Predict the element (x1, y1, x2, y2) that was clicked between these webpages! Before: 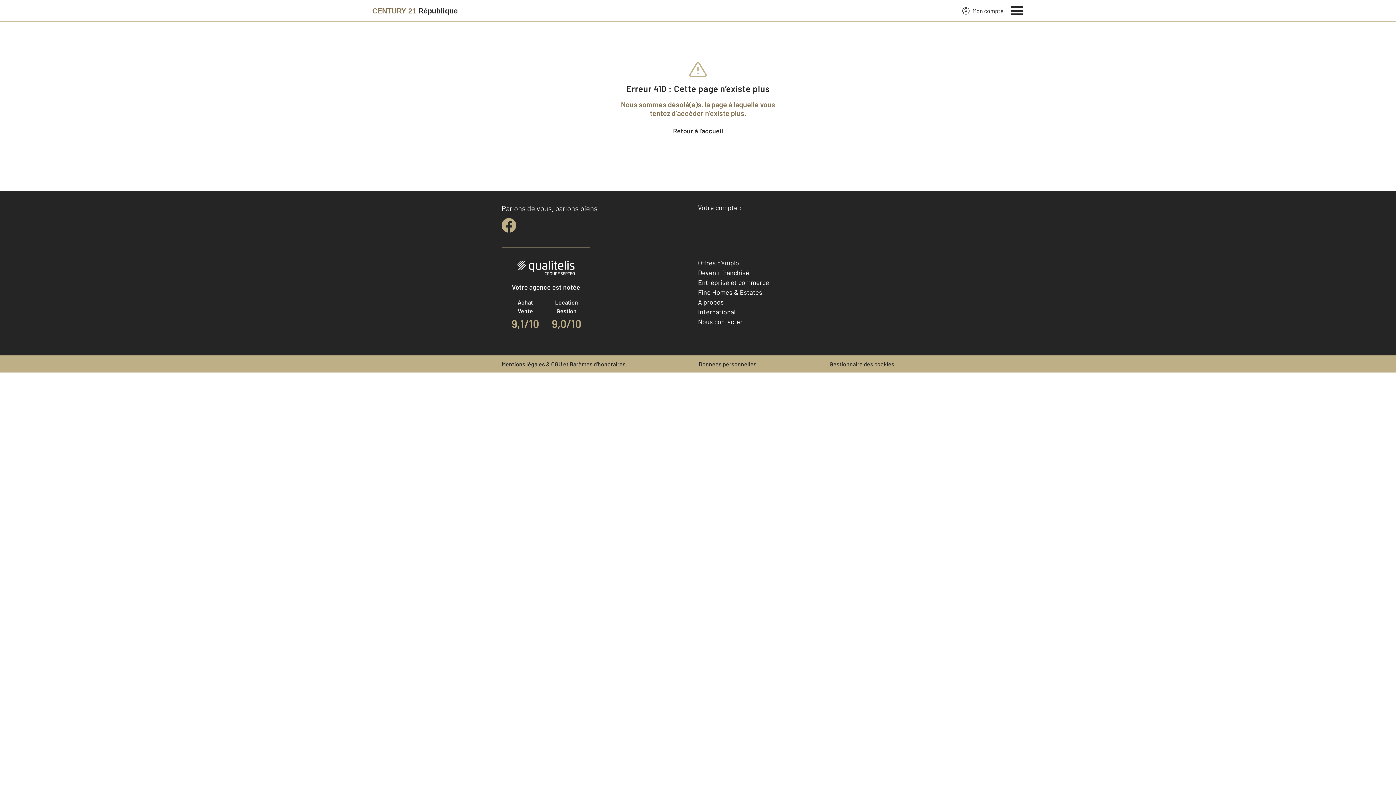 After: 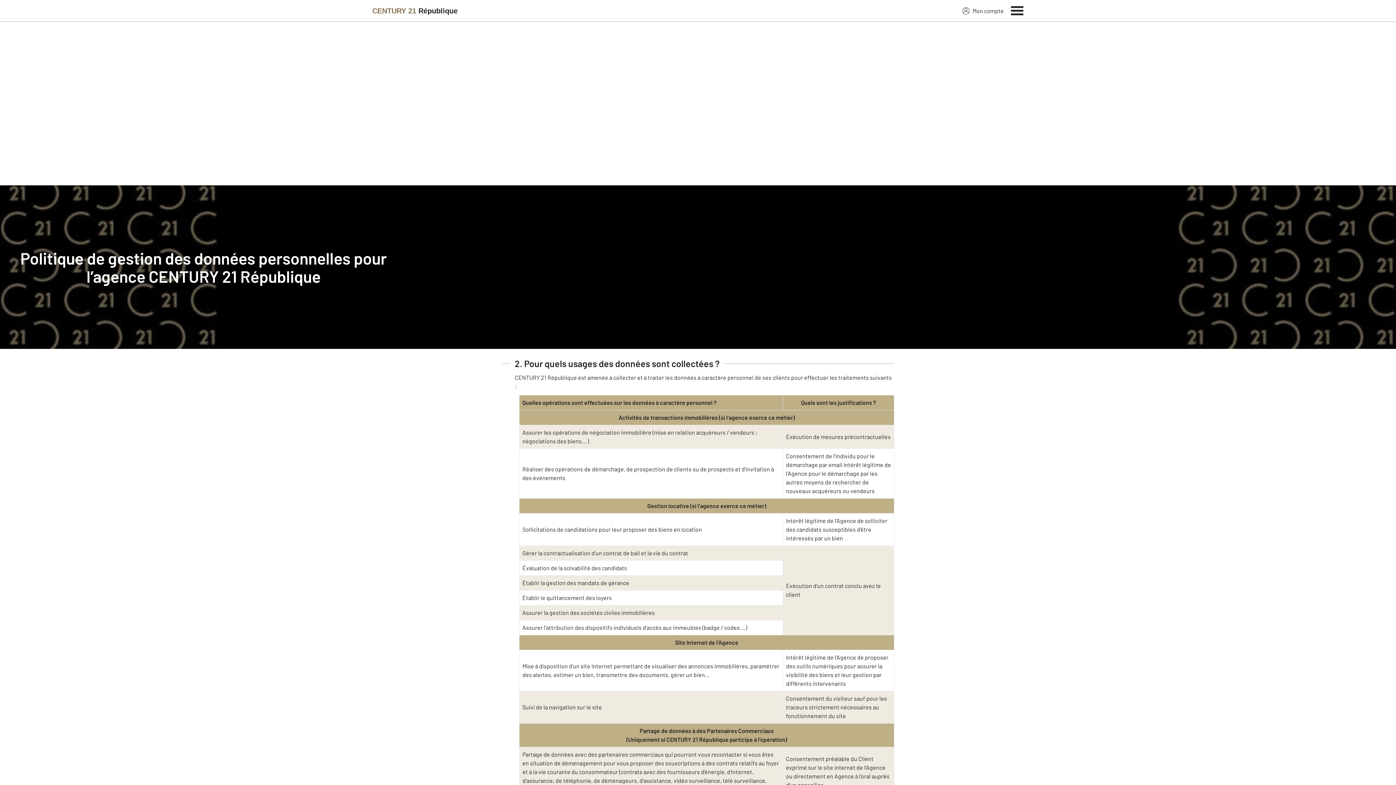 Action: label: Données personnelles bbox: (698, 360, 756, 367)